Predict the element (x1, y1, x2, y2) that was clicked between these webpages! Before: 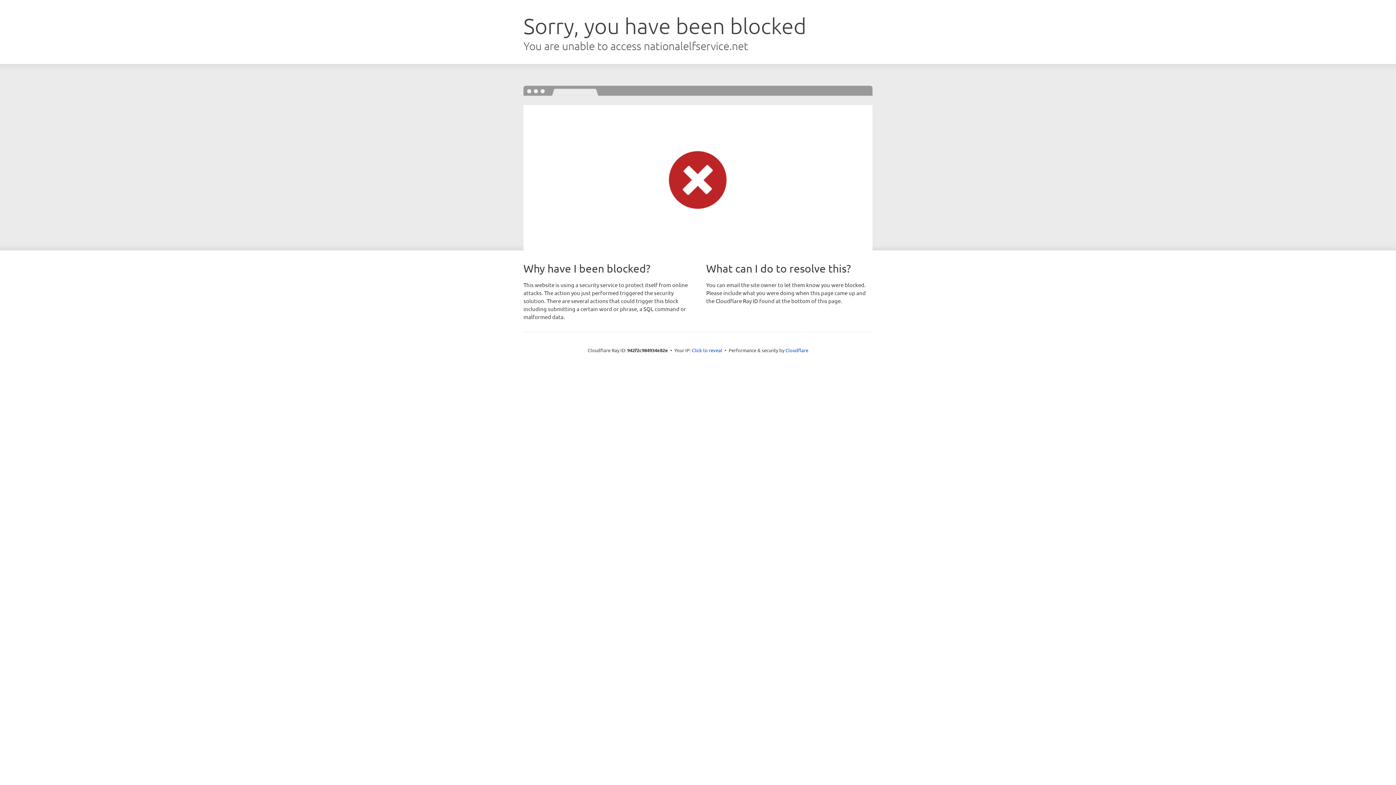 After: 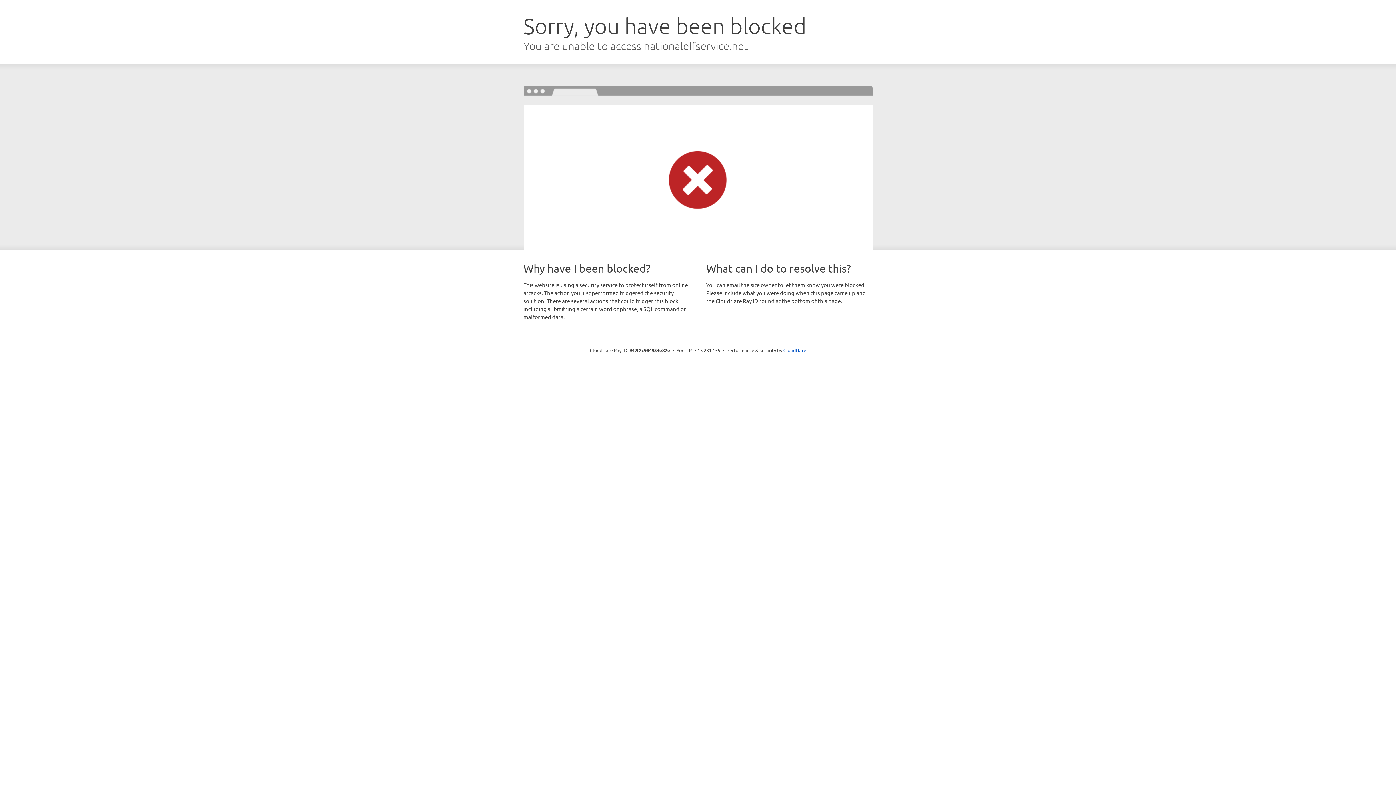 Action: label: Click to reveal bbox: (692, 346, 722, 353)